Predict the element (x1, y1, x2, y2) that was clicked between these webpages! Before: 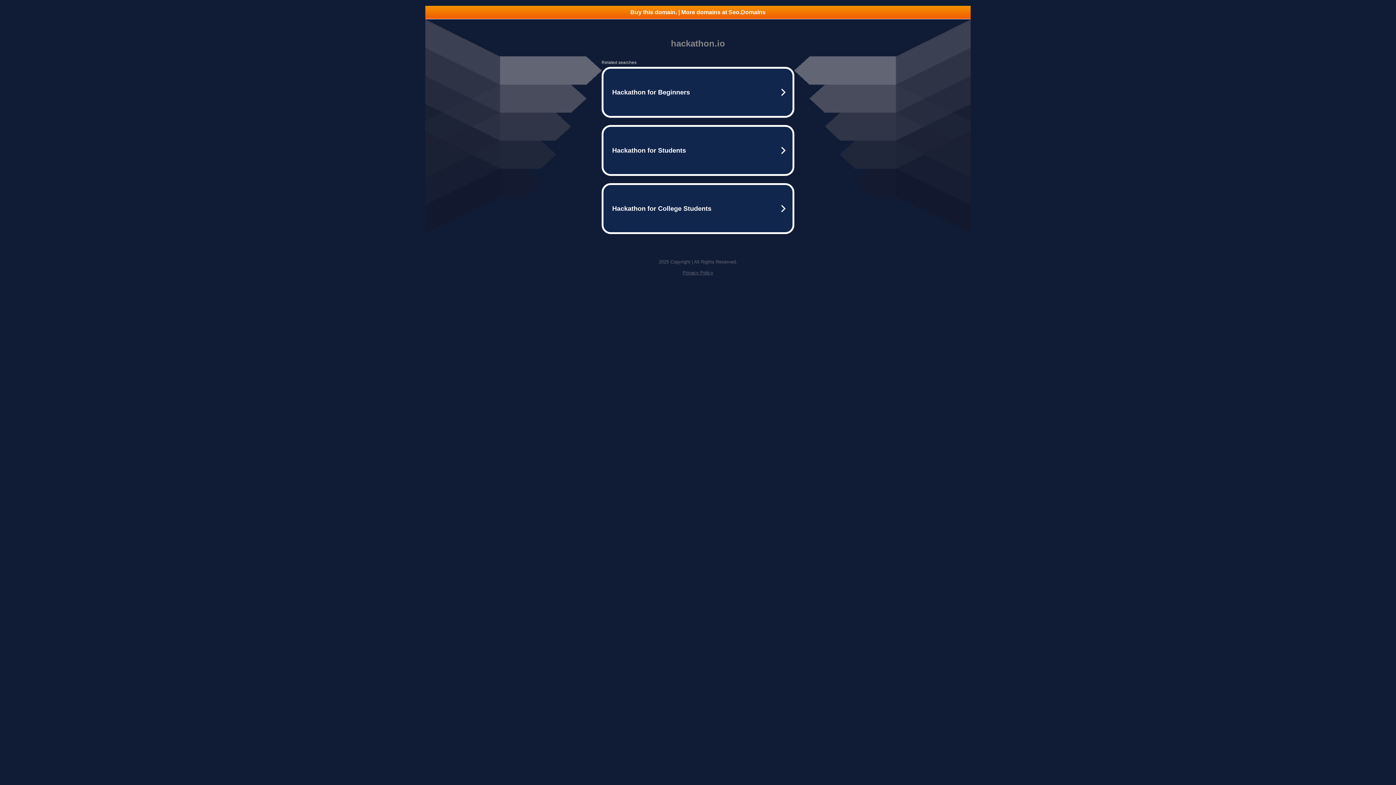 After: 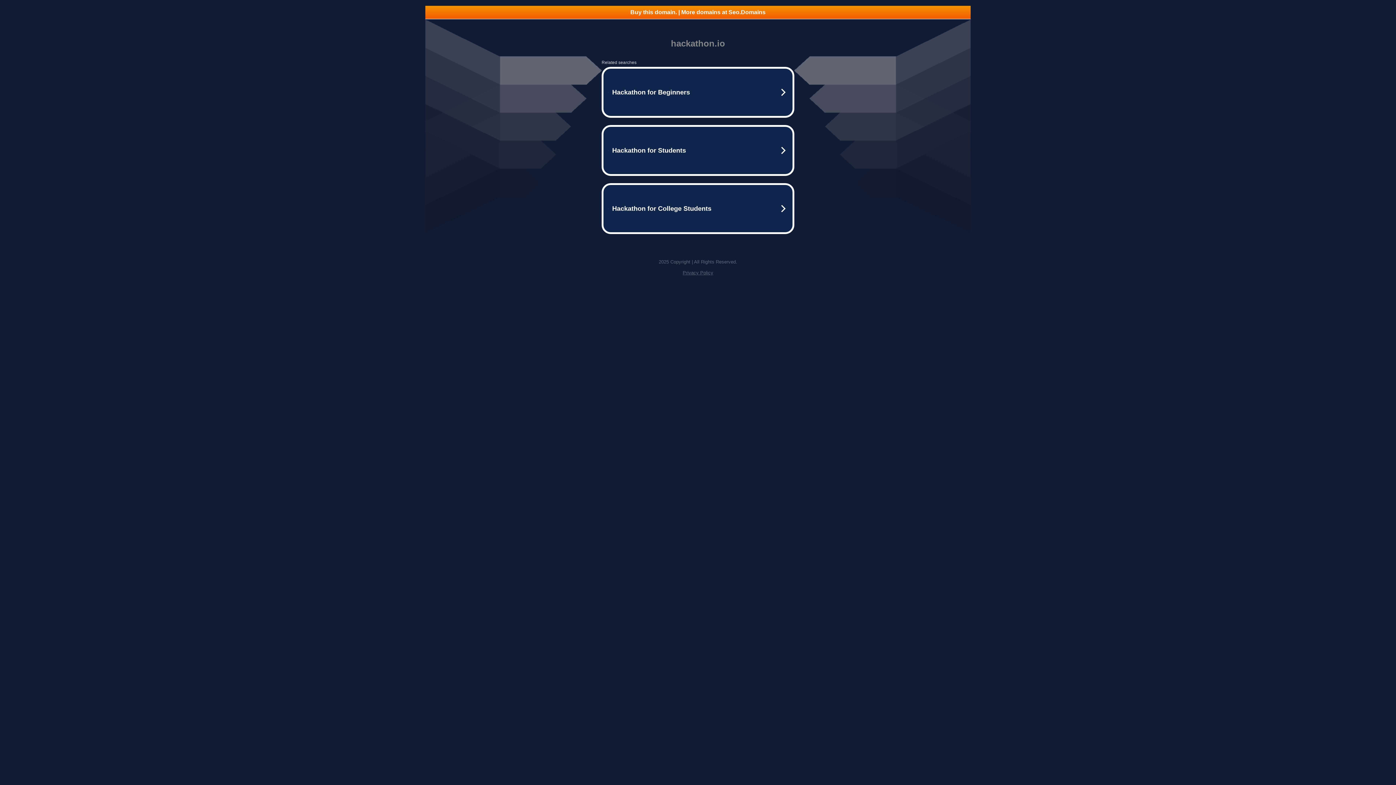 Action: bbox: (425, 5, 970, 18) label: Buy this domain. | More domains at Seo.Domains